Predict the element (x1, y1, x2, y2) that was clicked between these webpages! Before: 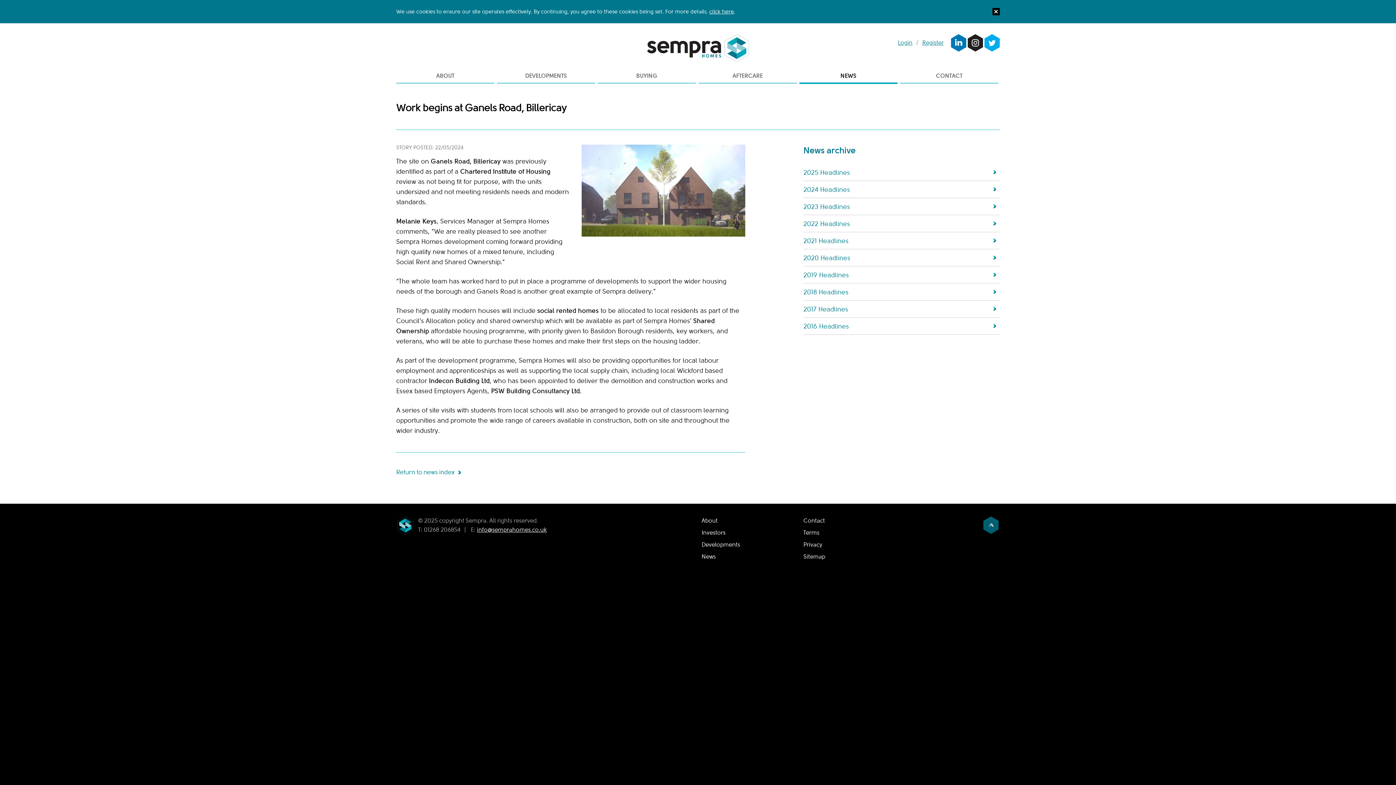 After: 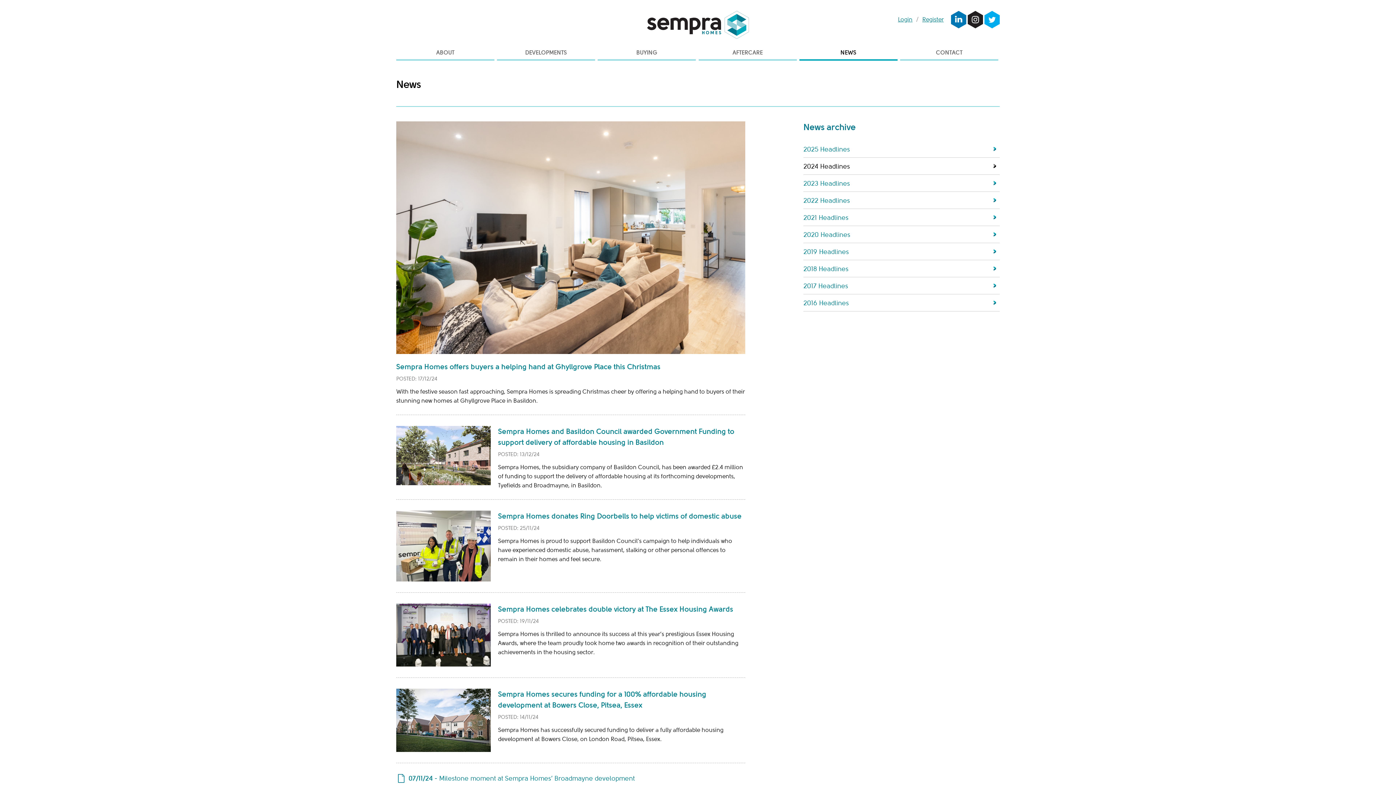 Action: label: 2024 Headlines bbox: (803, 181, 1000, 198)